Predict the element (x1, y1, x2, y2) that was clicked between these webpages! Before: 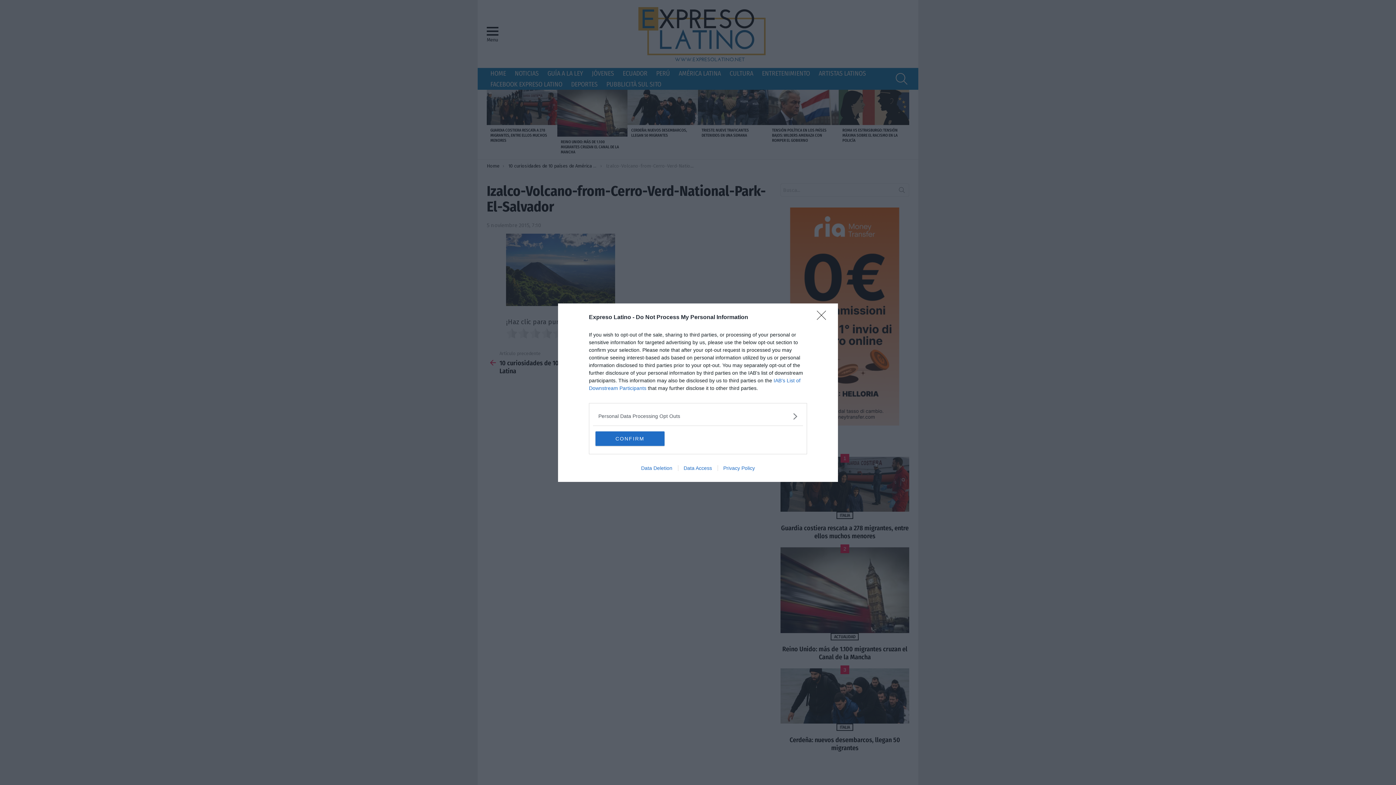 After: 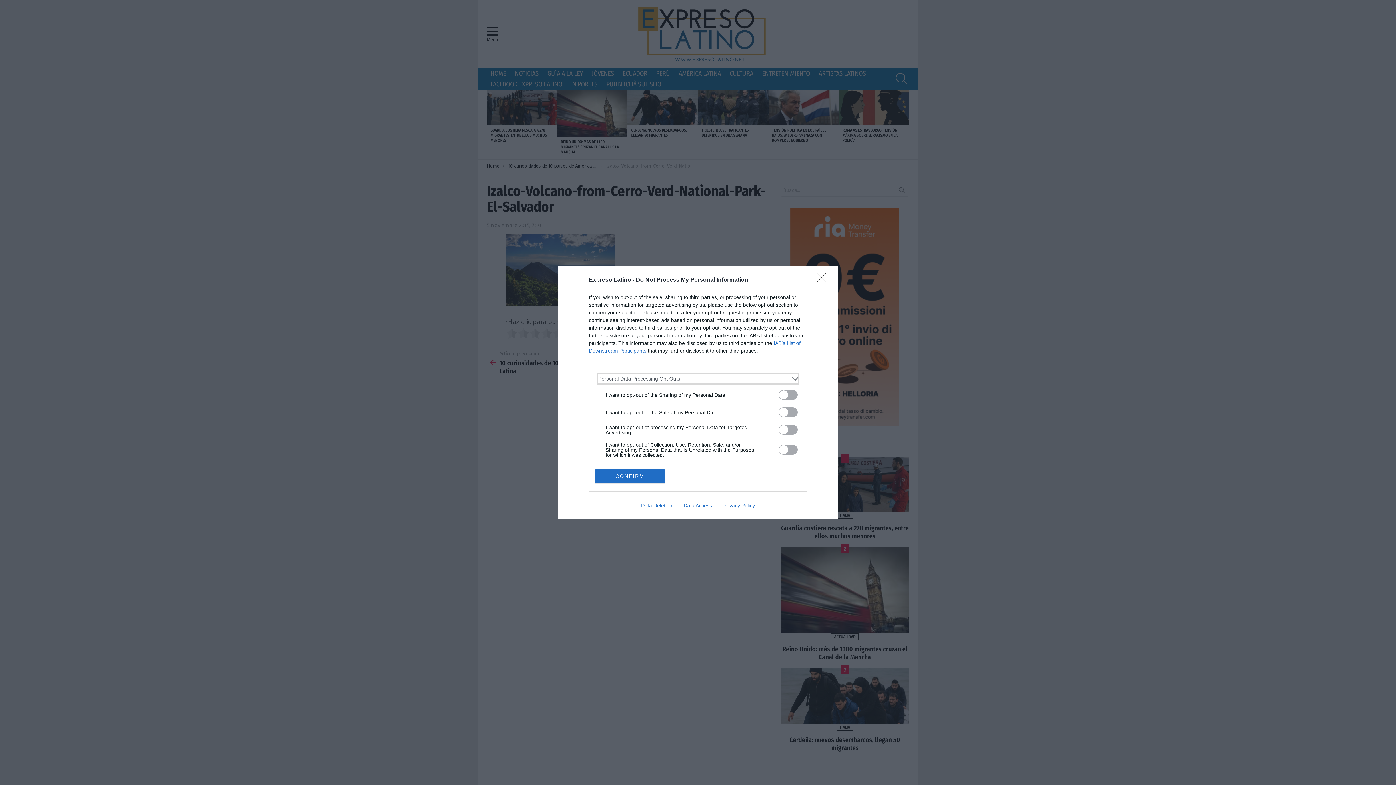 Action: bbox: (598, 412, 797, 420) label: Opt-Outs